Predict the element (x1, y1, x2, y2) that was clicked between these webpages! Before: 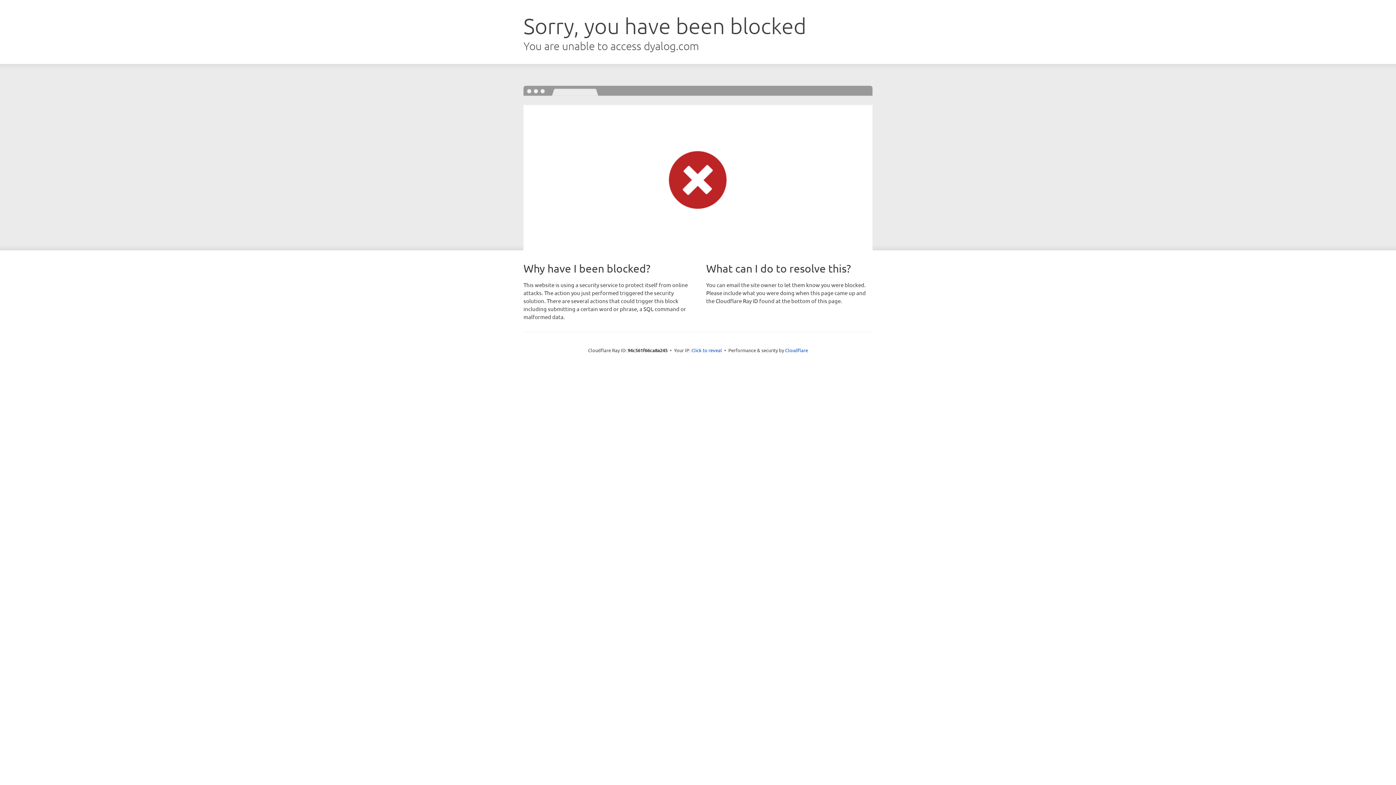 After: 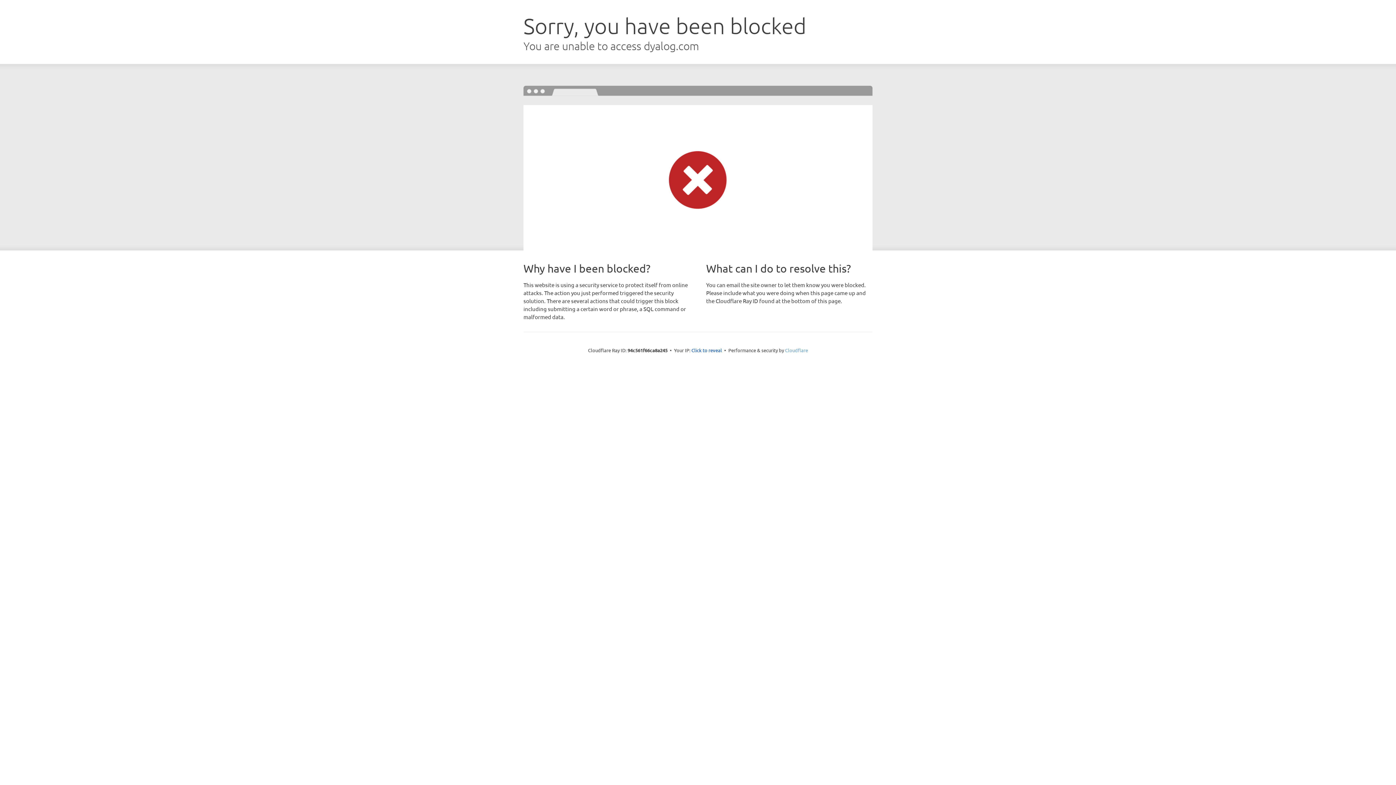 Action: bbox: (785, 347, 808, 353) label: Cloudflare